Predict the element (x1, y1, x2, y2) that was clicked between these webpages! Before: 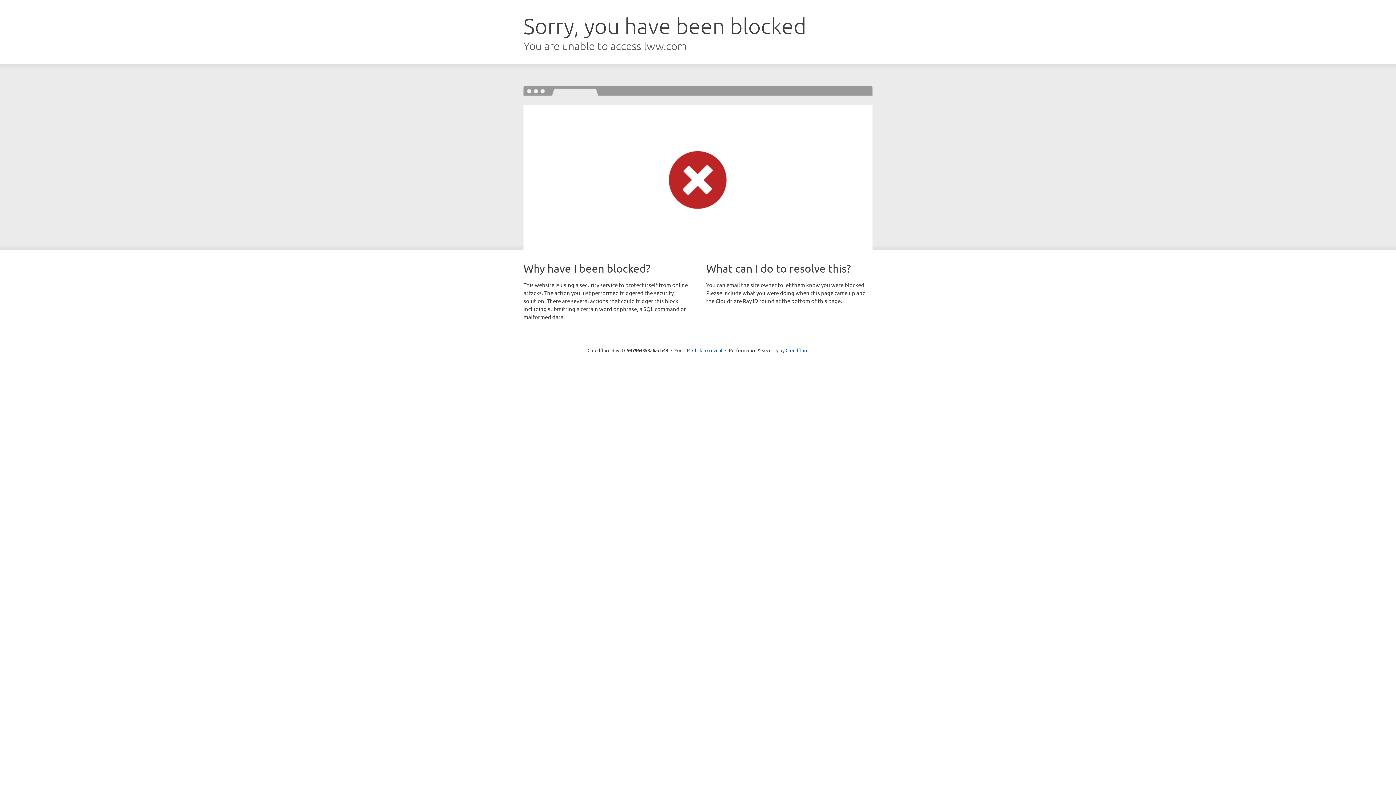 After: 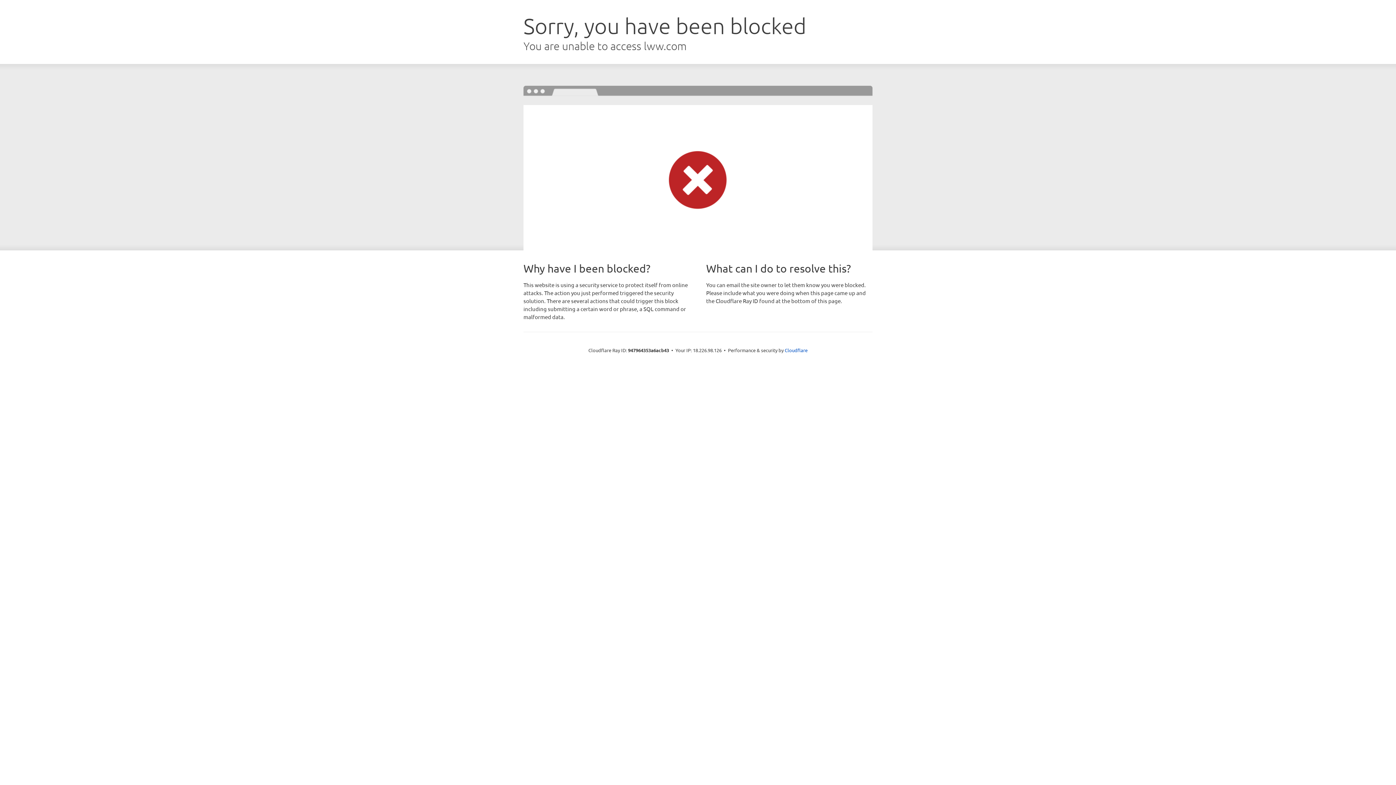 Action: label: Click to reveal bbox: (692, 346, 722, 353)